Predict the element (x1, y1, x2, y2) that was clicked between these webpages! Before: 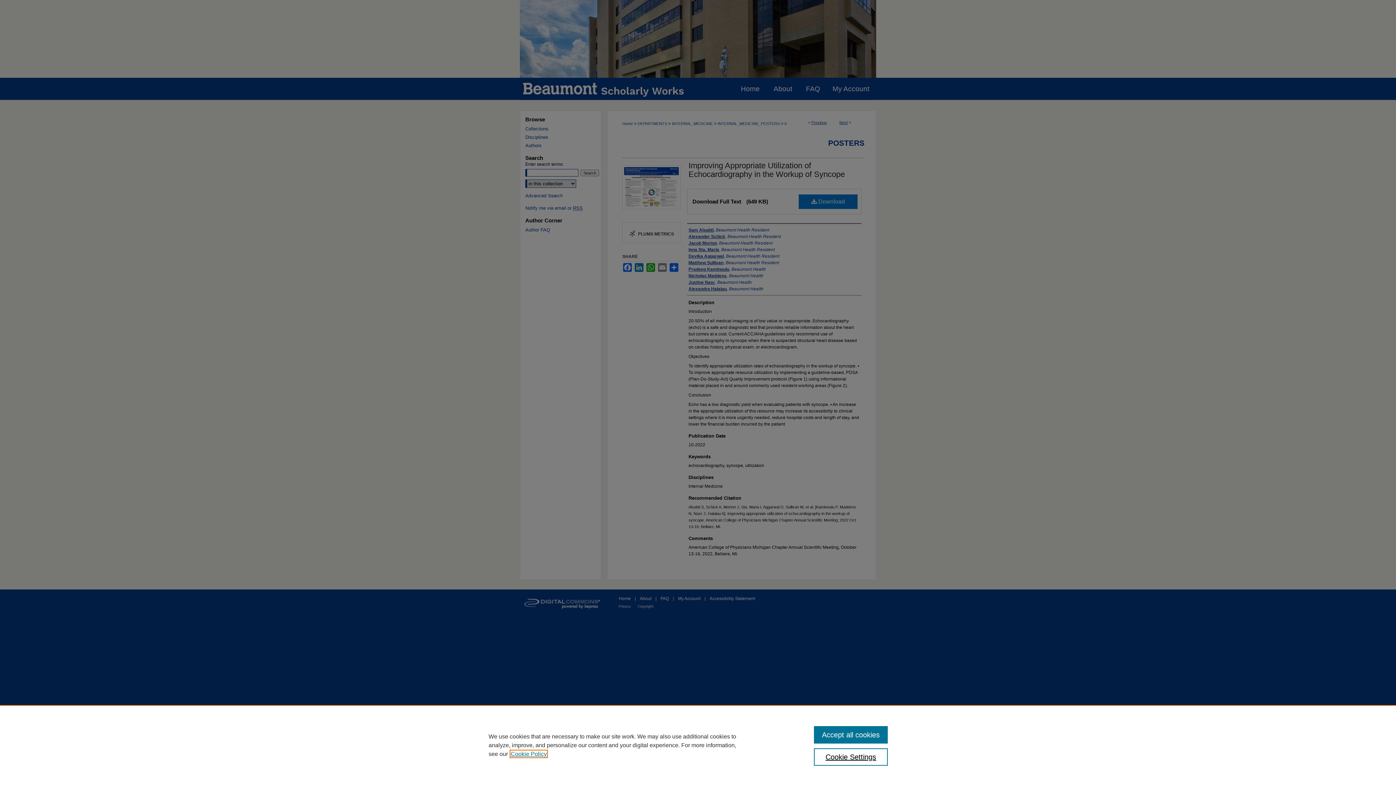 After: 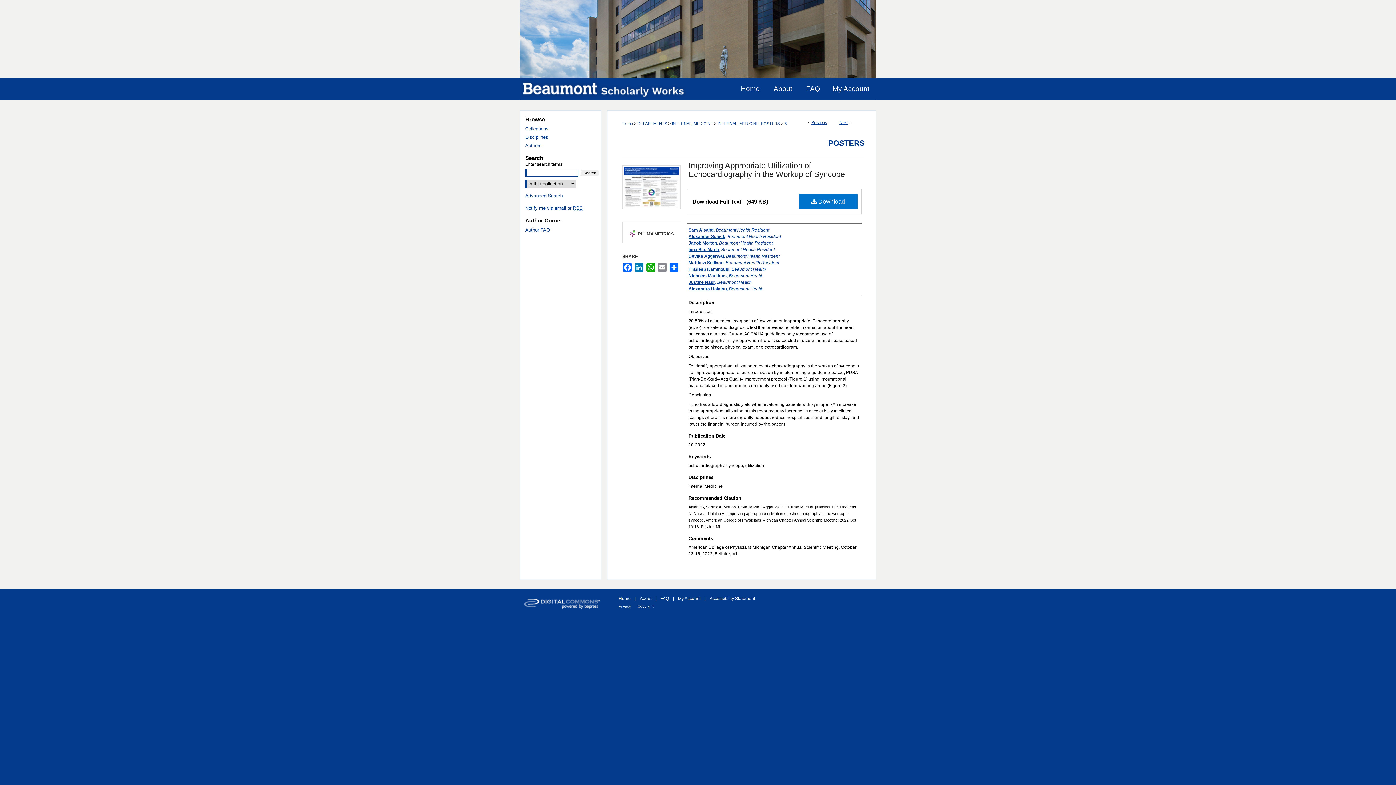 Action: bbox: (814, 726, 887, 744) label: Accept all cookies